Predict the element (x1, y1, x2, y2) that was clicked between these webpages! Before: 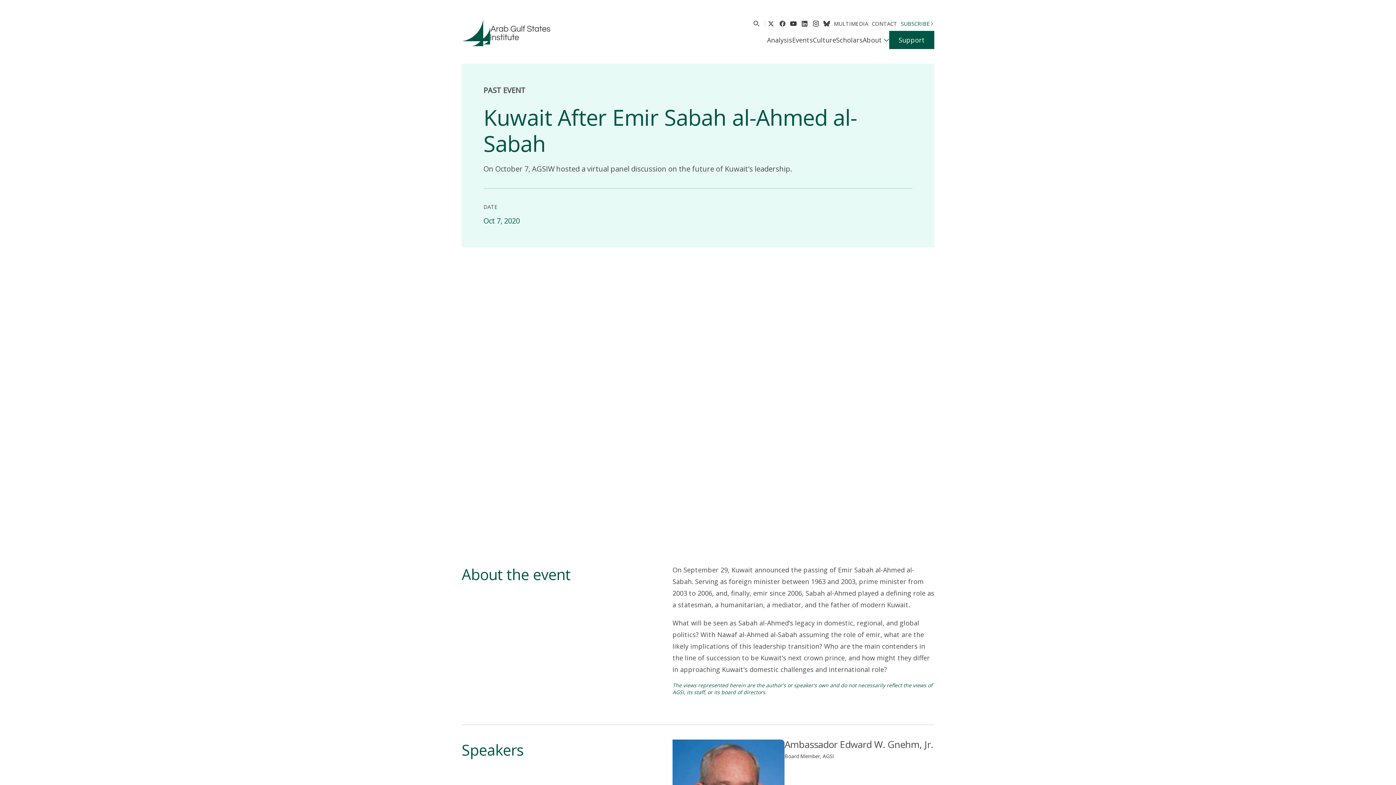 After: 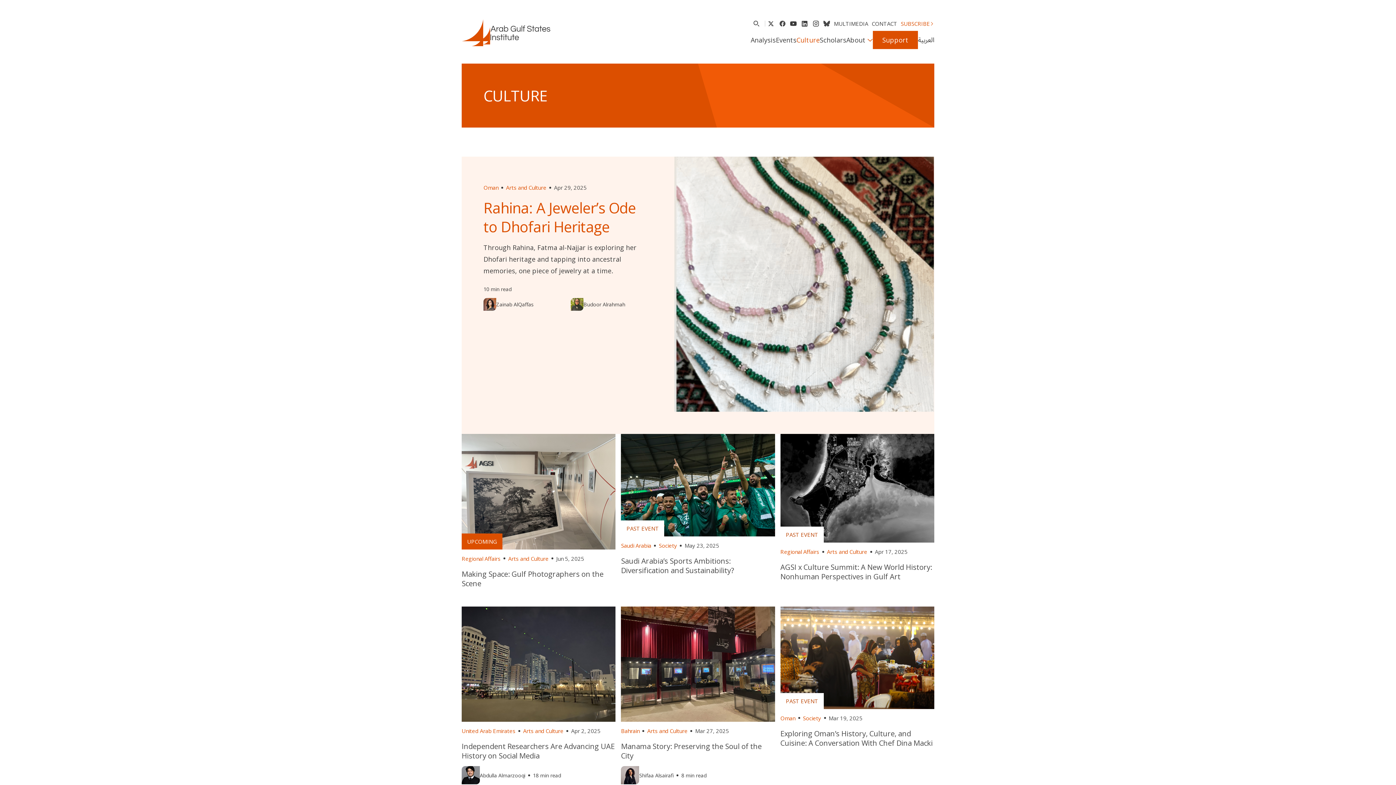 Action: bbox: (813, 35, 836, 44) label: Culture